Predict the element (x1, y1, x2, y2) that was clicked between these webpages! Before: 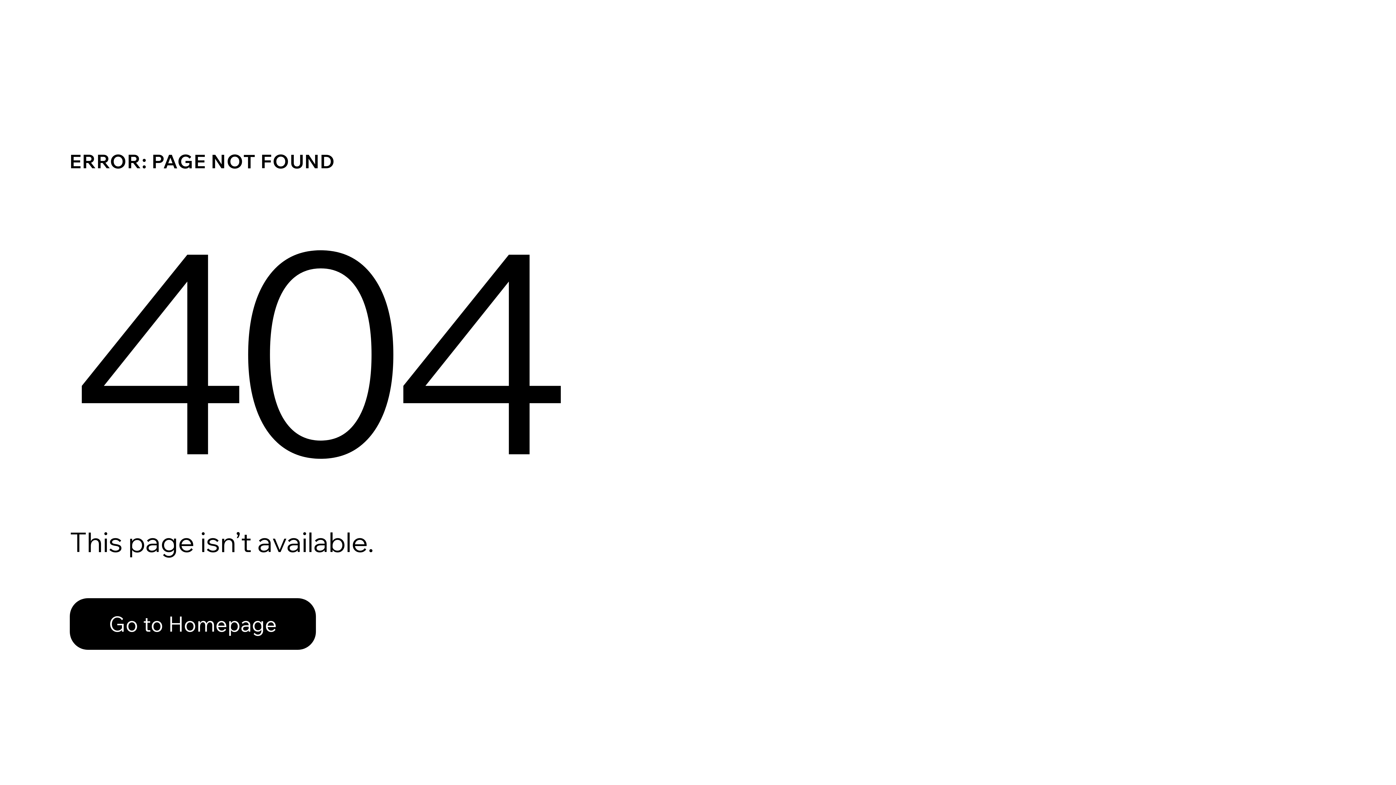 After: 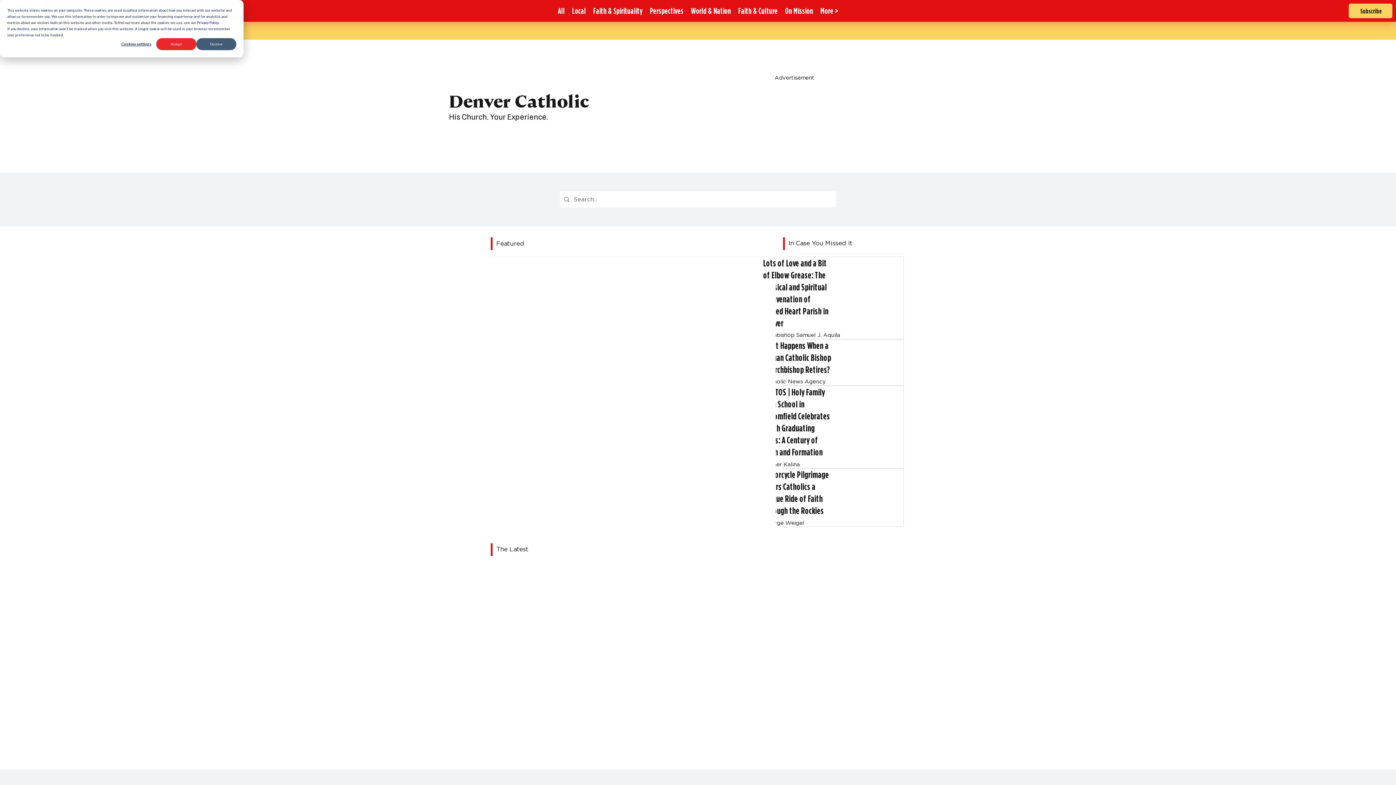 Action: label: Go to Homepage bbox: (69, 582, 768, 659)